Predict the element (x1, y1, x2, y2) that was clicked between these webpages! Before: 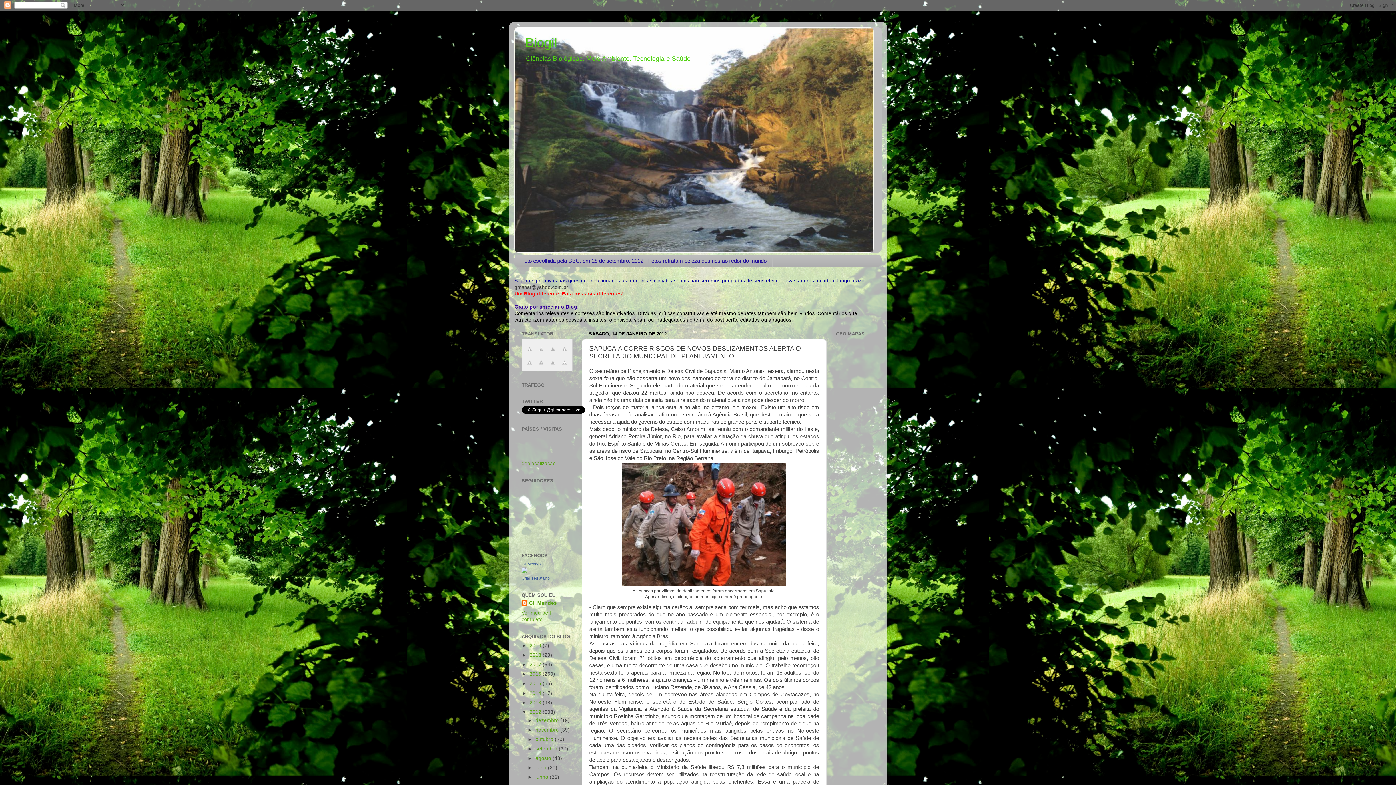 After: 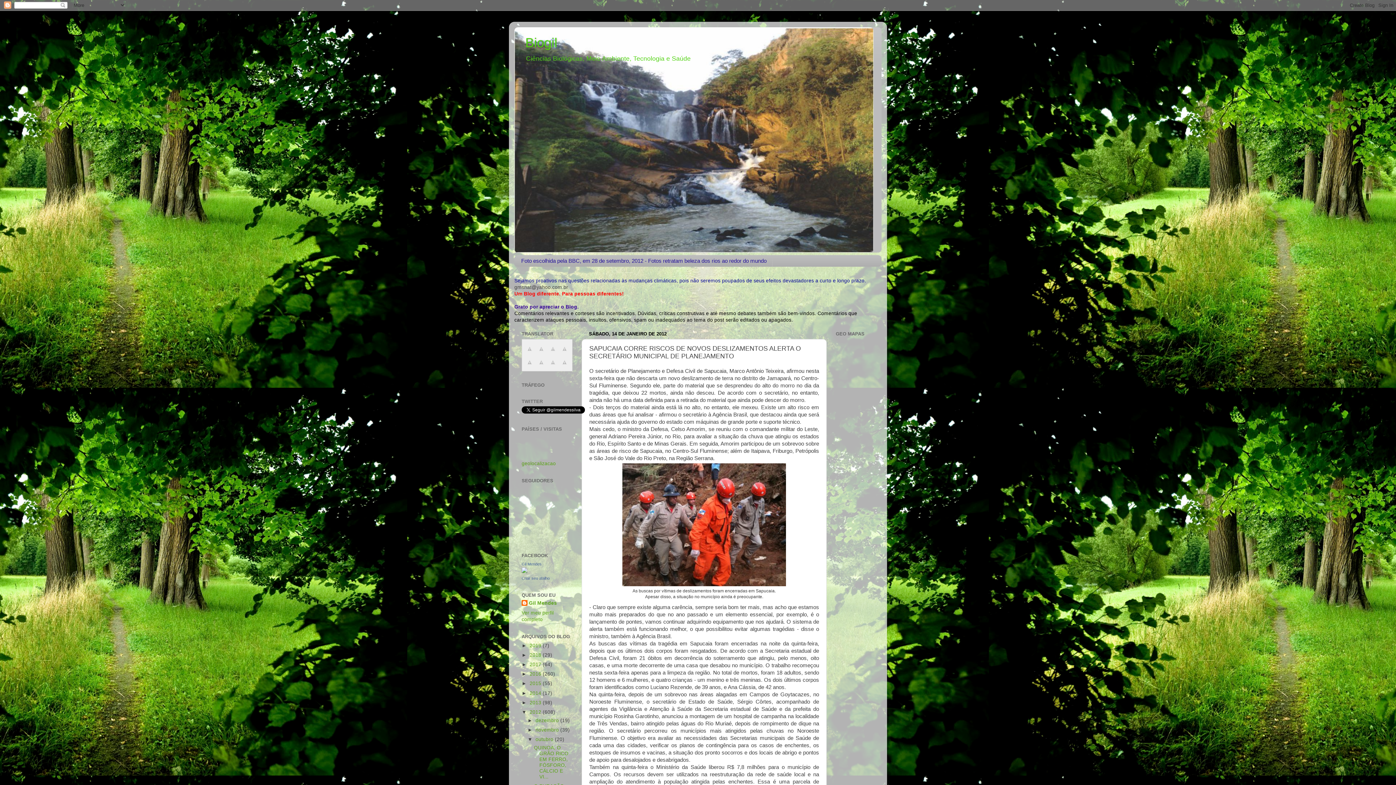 Action: bbox: (527, 737, 535, 742) label: ►  